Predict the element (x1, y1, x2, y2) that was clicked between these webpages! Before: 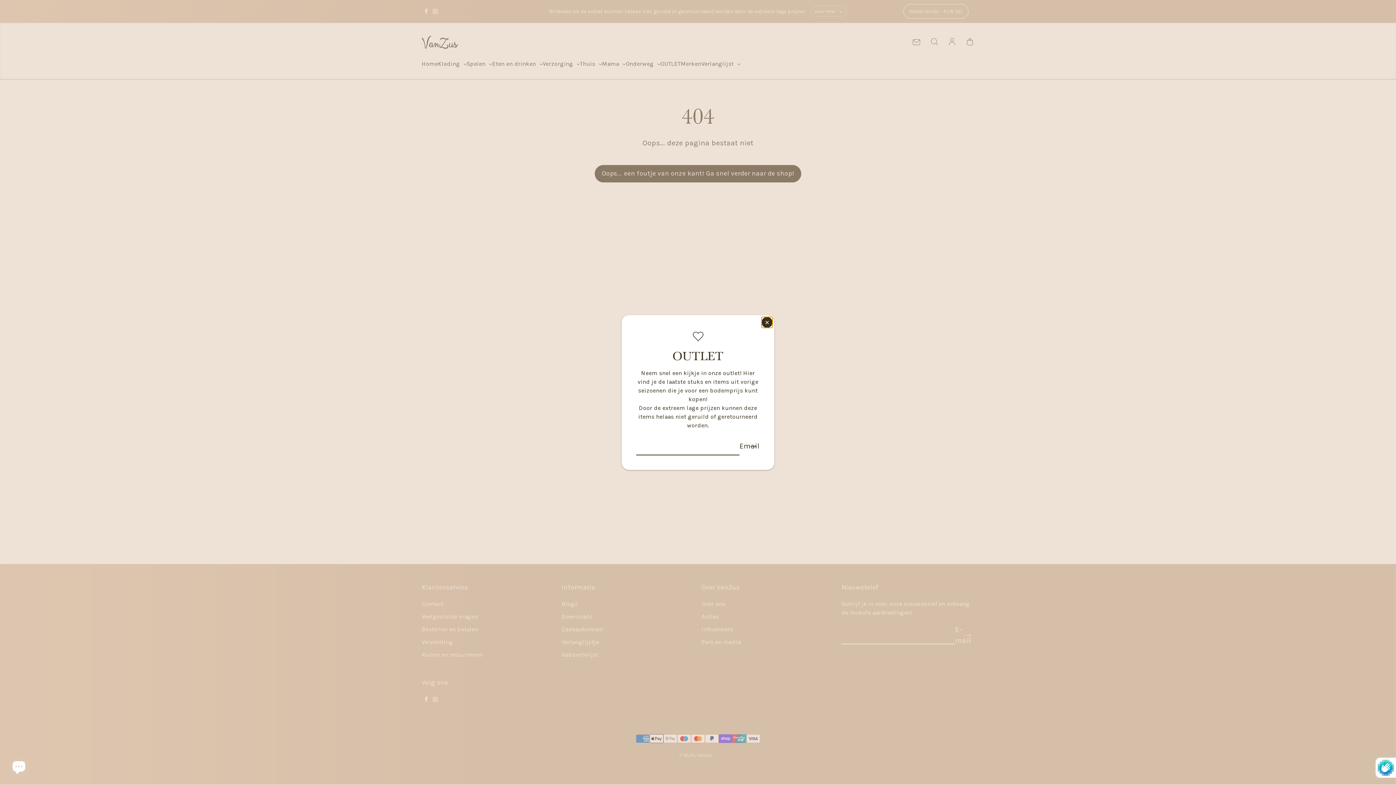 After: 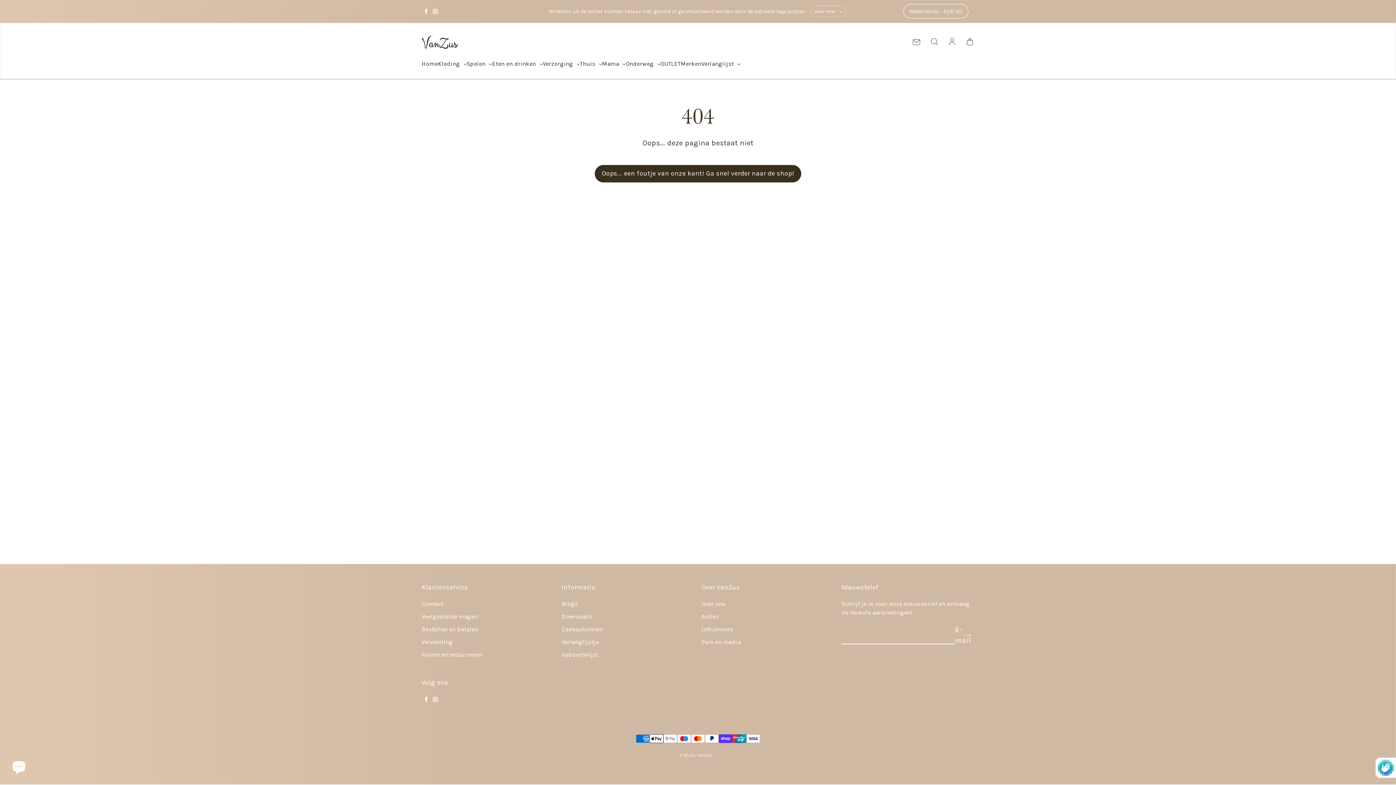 Action: label: Sluiten  bbox: (761, 317, 772, 328)